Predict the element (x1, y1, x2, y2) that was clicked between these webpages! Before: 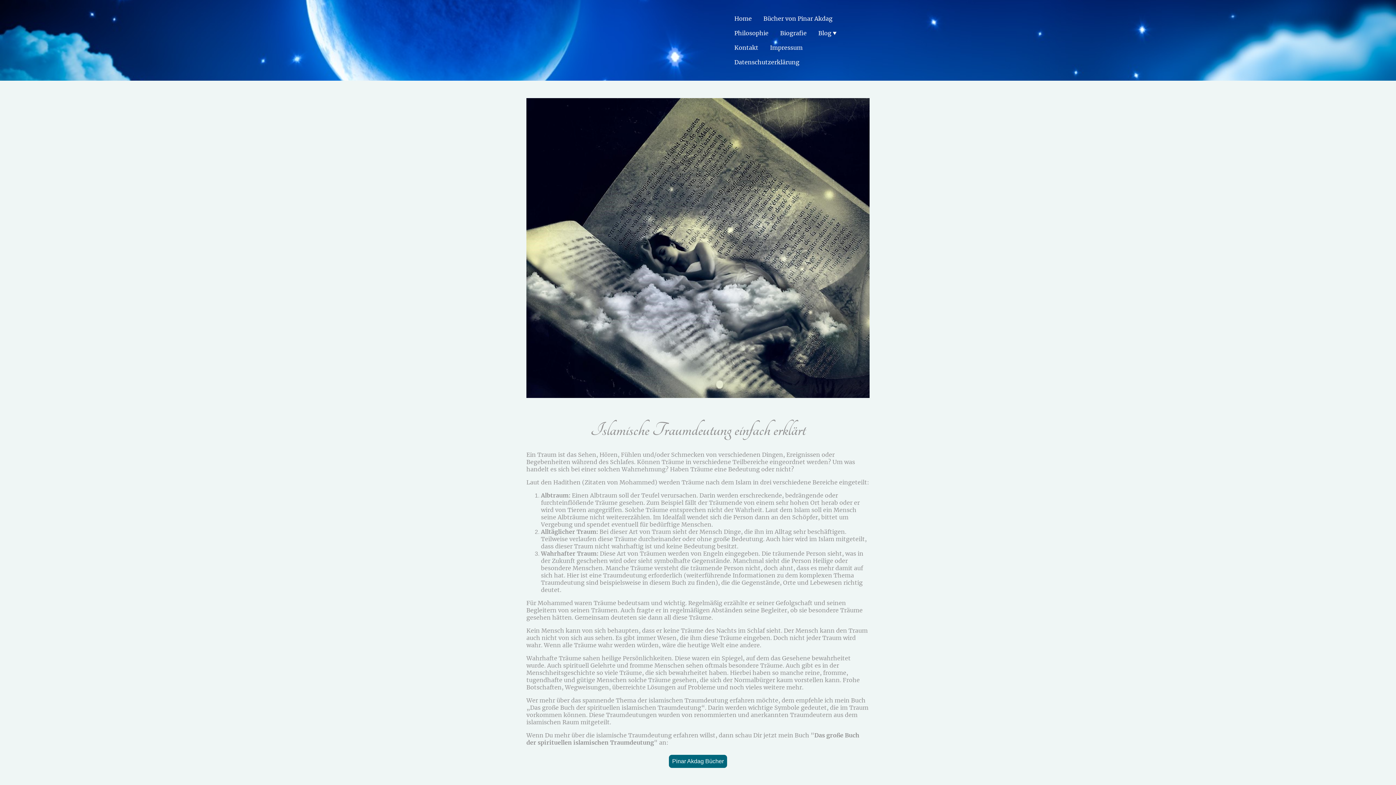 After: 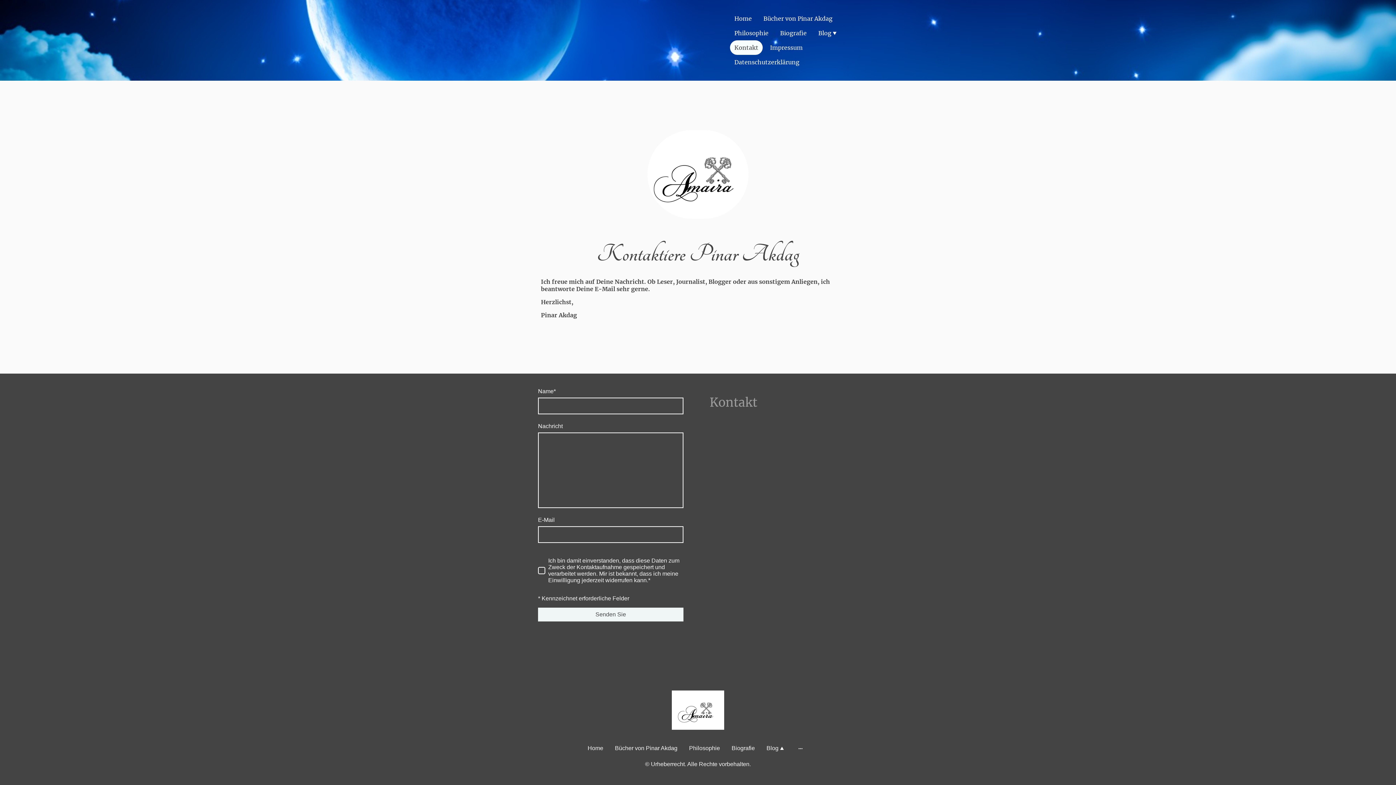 Action: label: Kontakt bbox: (730, 41, 762, 54)